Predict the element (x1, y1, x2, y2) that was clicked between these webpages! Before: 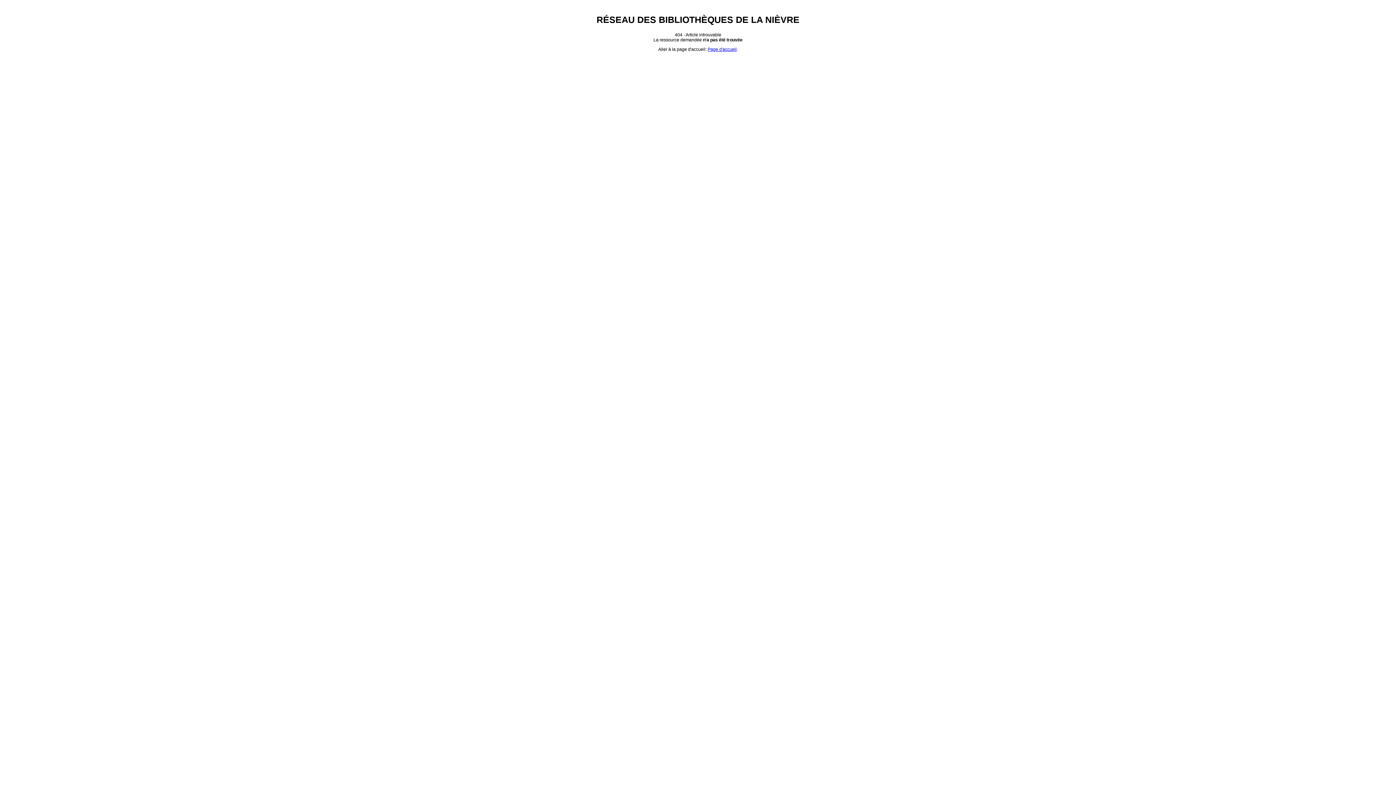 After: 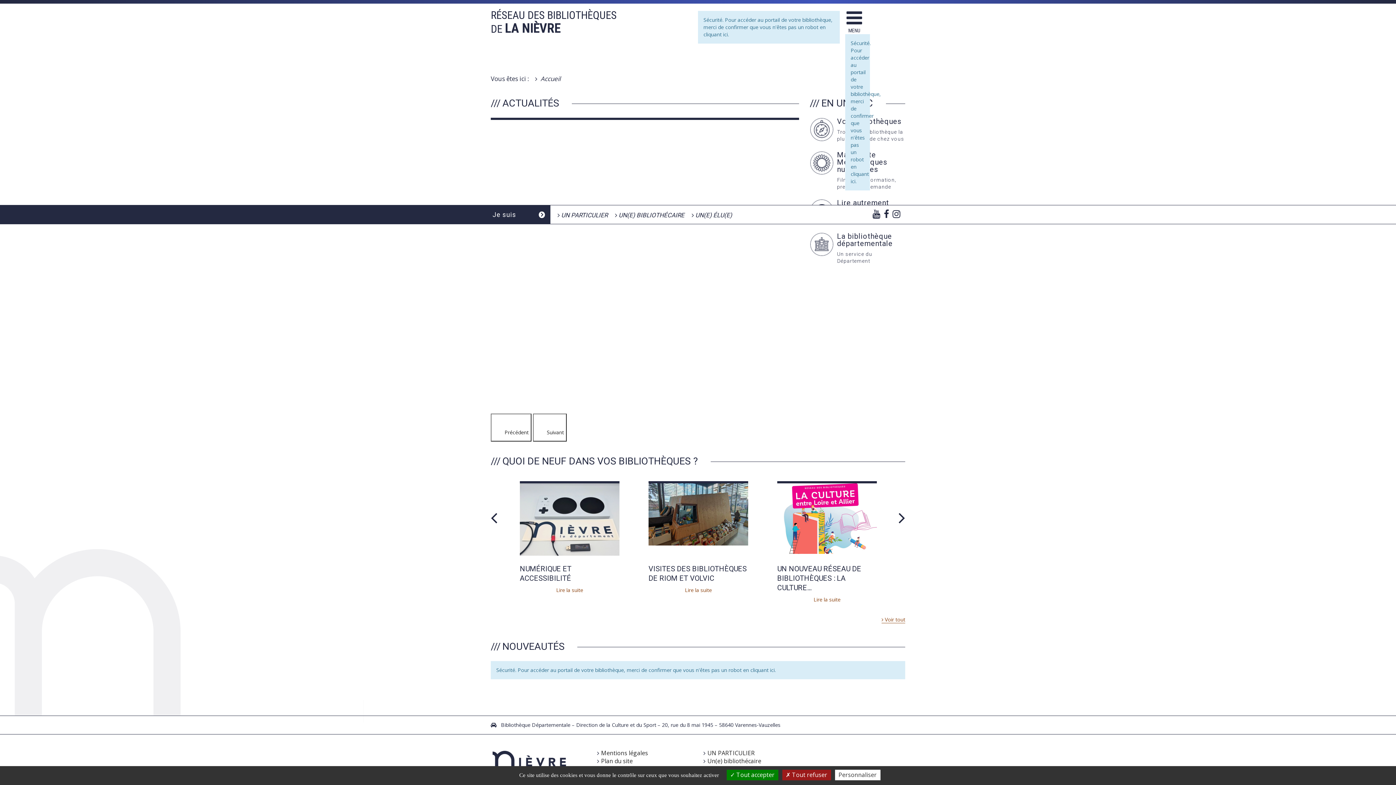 Action: label: Page d'accueil bbox: (707, 47, 736, 52)